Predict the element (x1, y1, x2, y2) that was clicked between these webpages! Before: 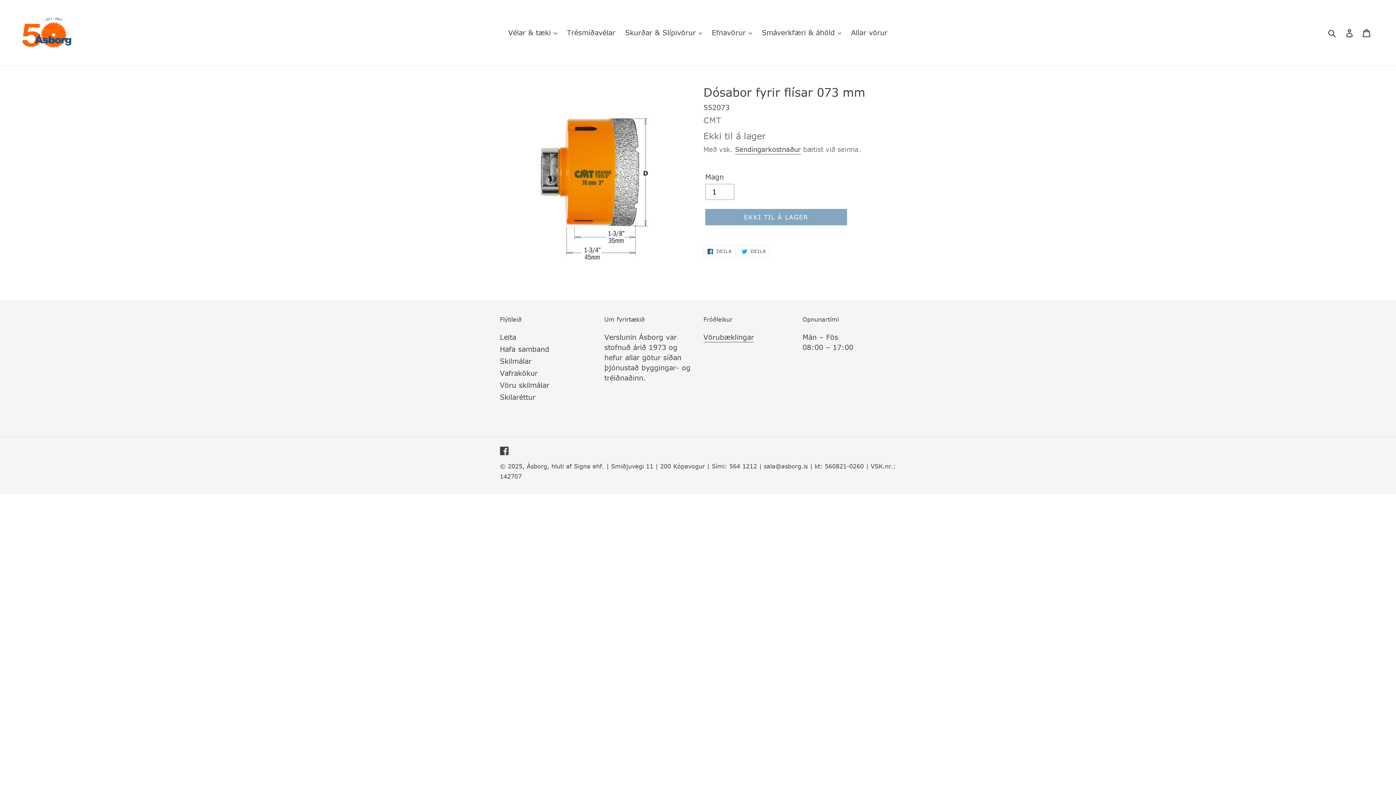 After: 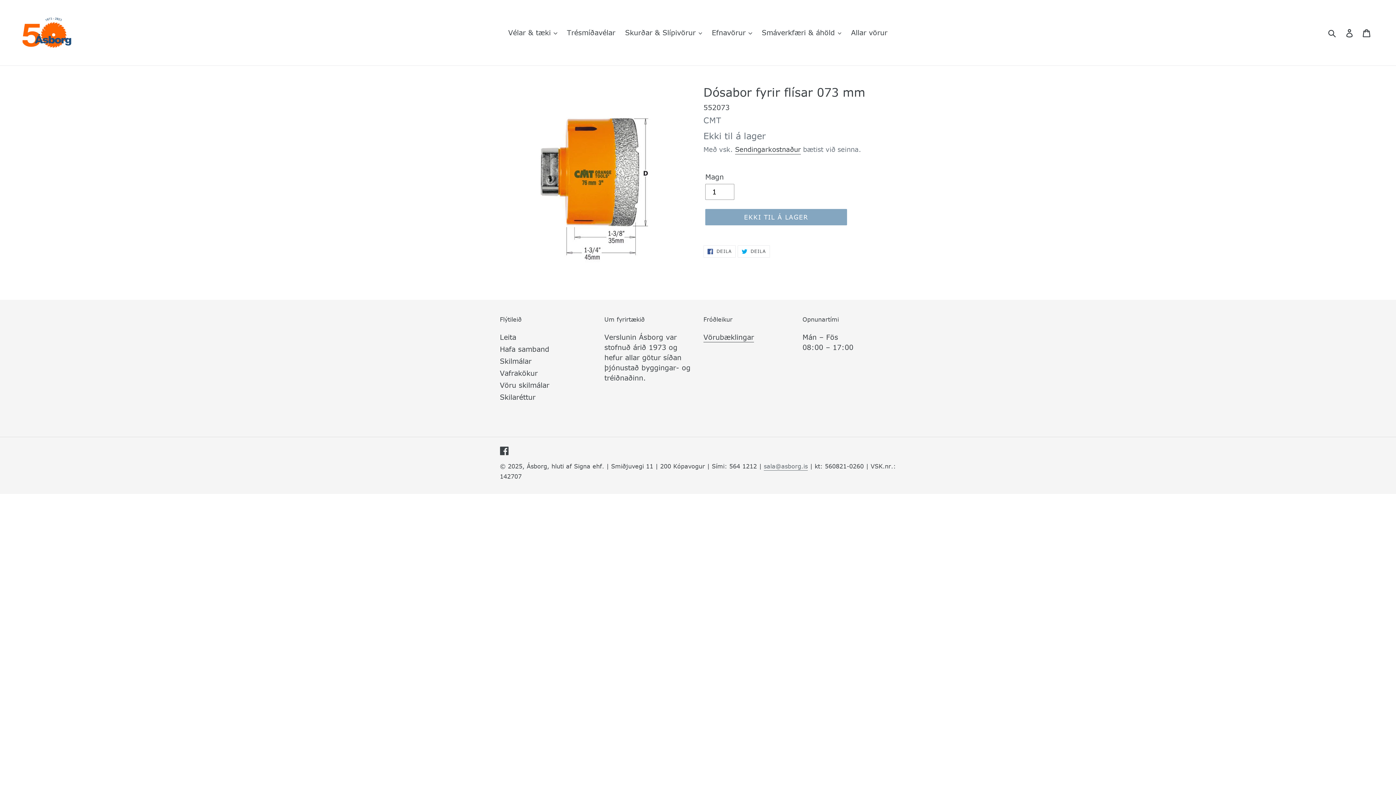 Action: label: sala@asborg.is bbox: (764, 462, 808, 470)